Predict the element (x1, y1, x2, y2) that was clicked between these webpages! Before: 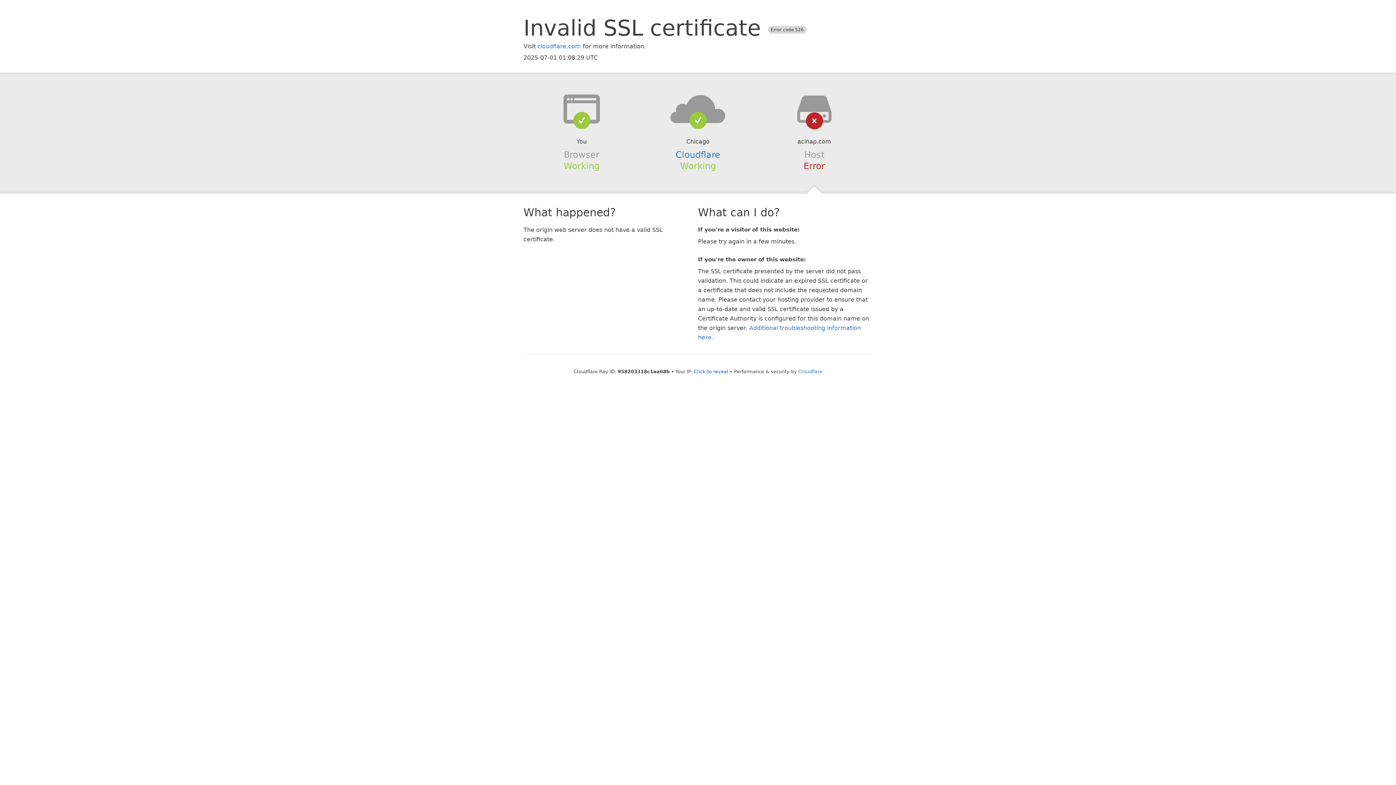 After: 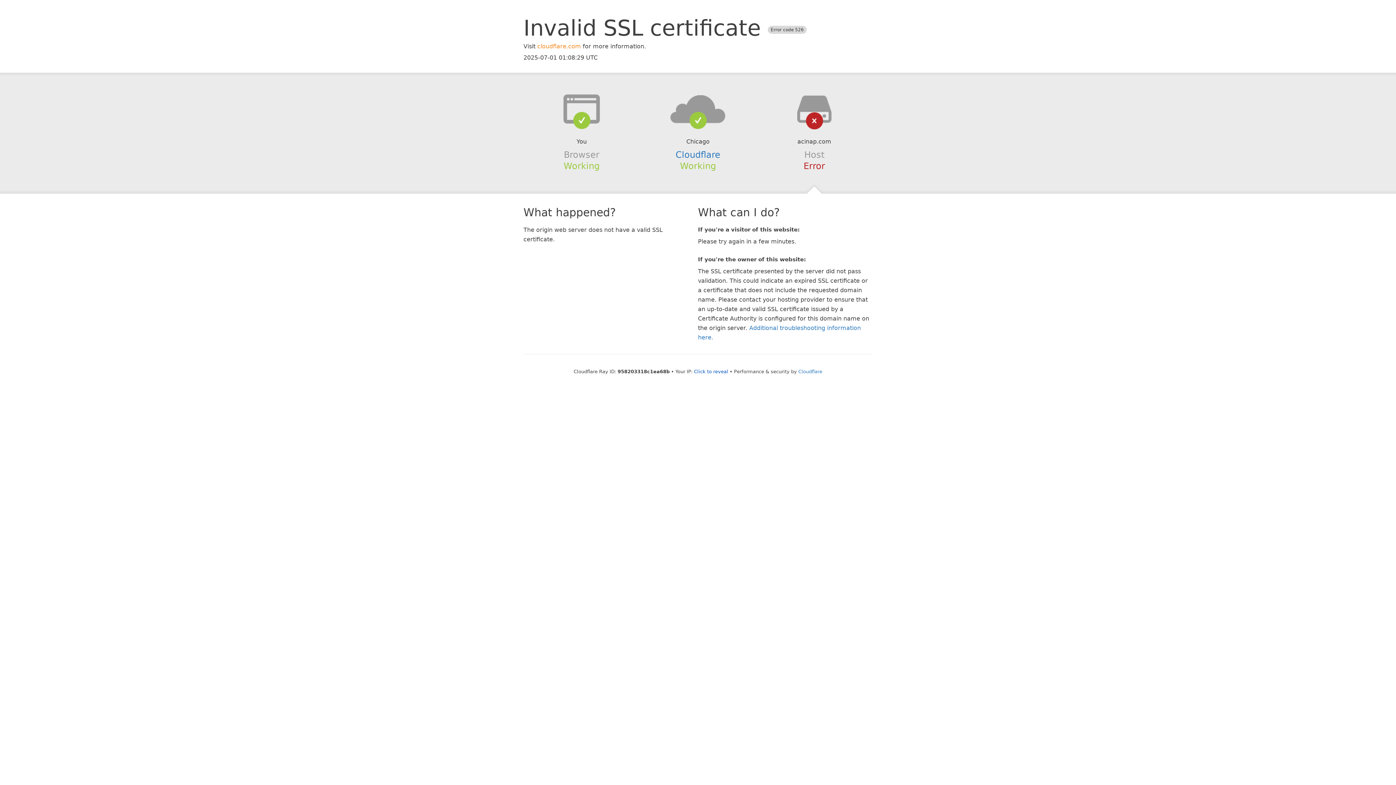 Action: bbox: (537, 42, 581, 49) label: cloudflare.com